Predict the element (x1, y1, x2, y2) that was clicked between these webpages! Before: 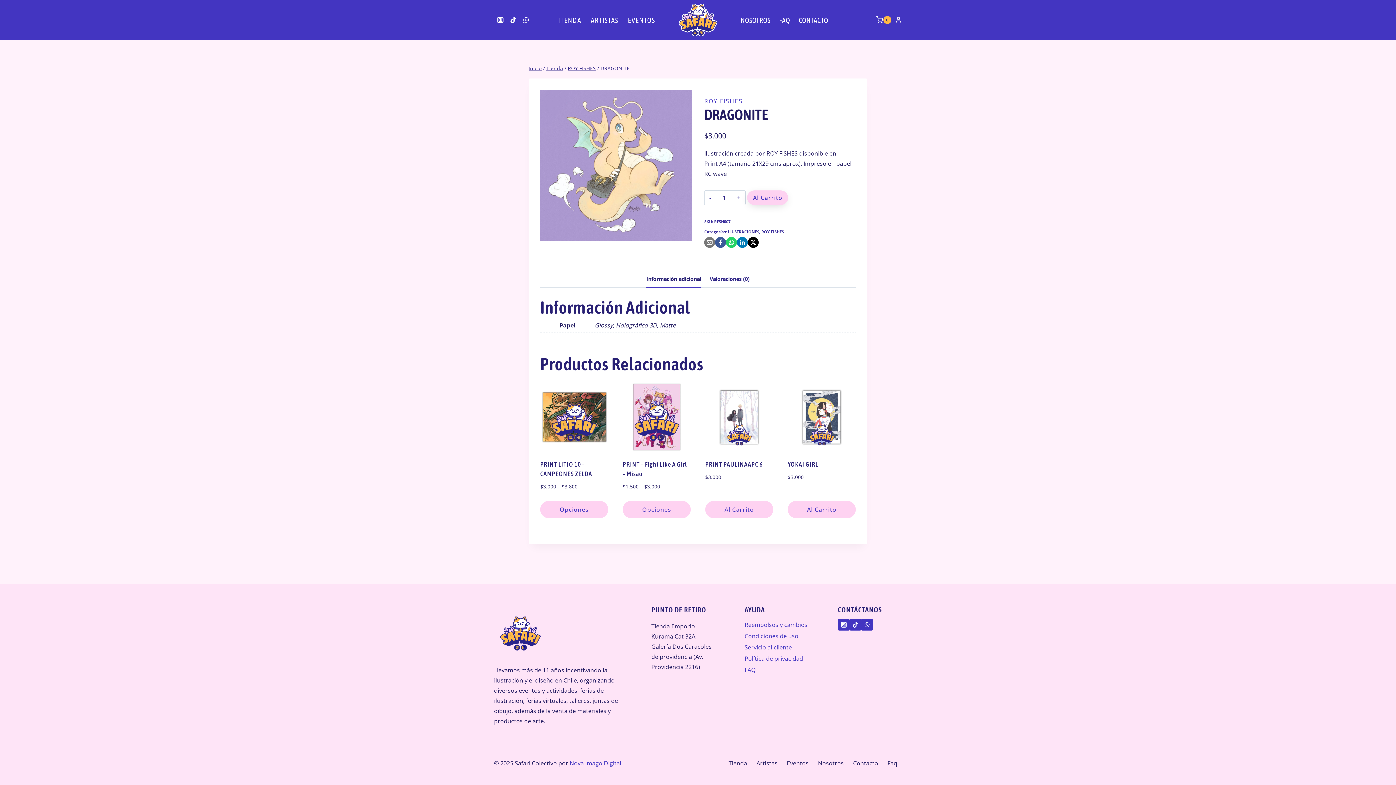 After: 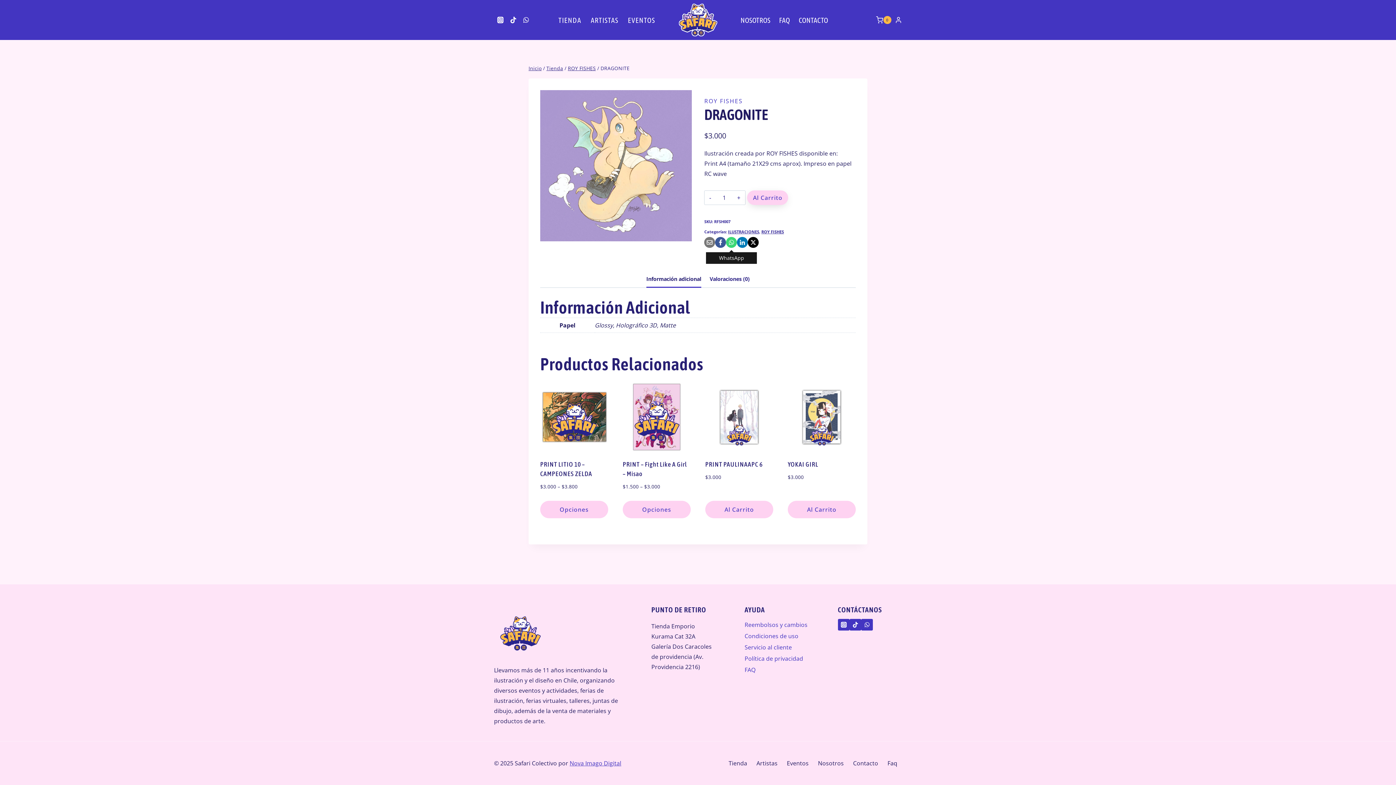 Action: bbox: (726, 236, 737, 247) label:  WhatsApp